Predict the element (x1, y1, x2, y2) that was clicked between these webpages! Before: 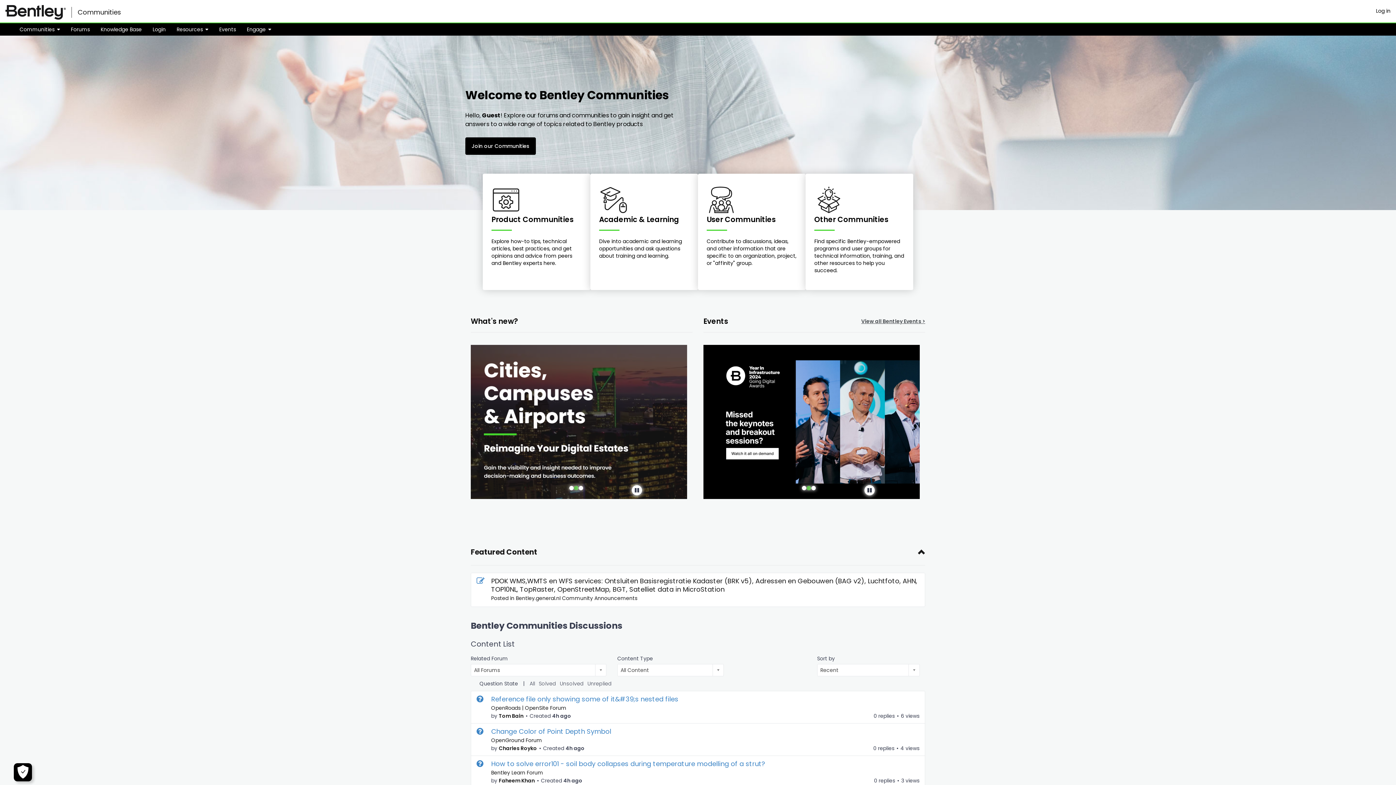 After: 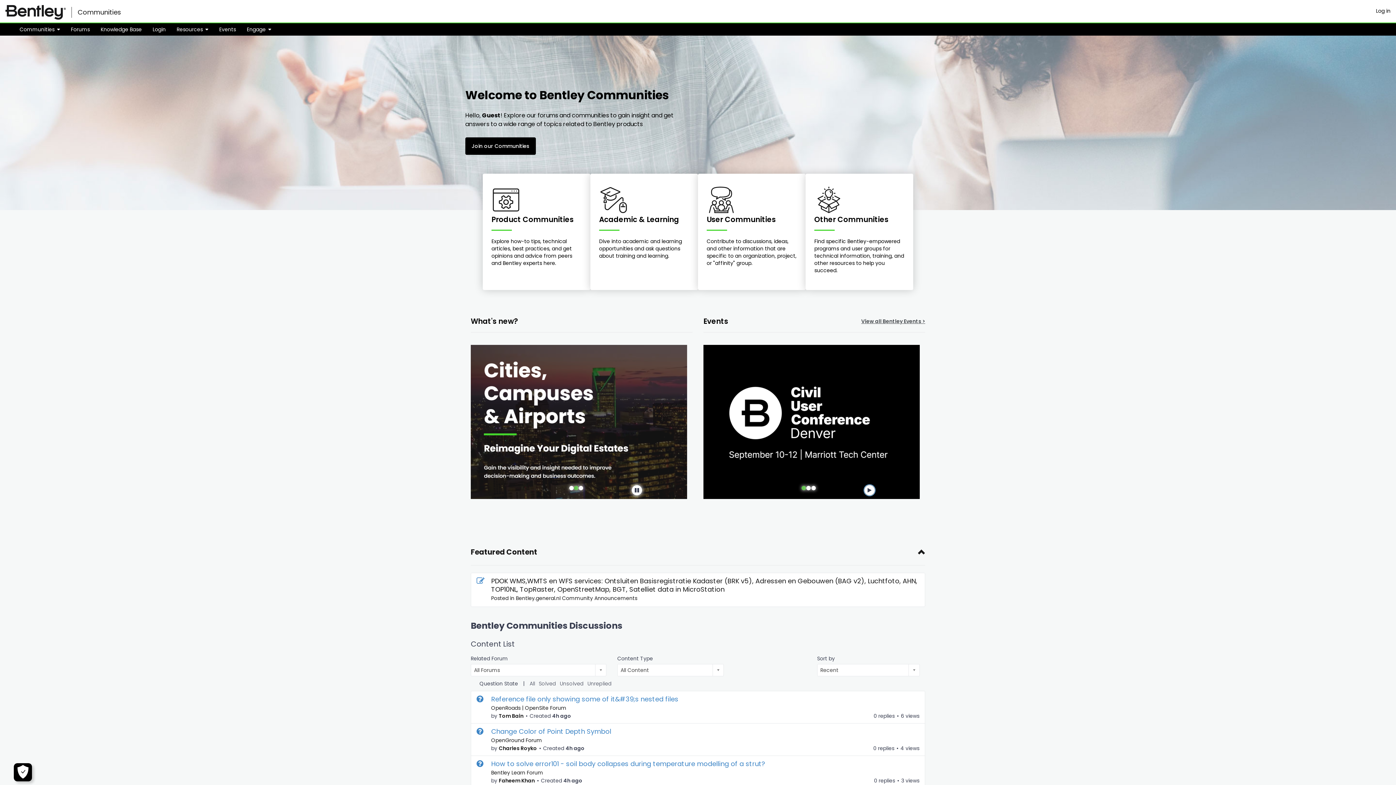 Action: bbox: (864, 485, 875, 496) label: Pause animation